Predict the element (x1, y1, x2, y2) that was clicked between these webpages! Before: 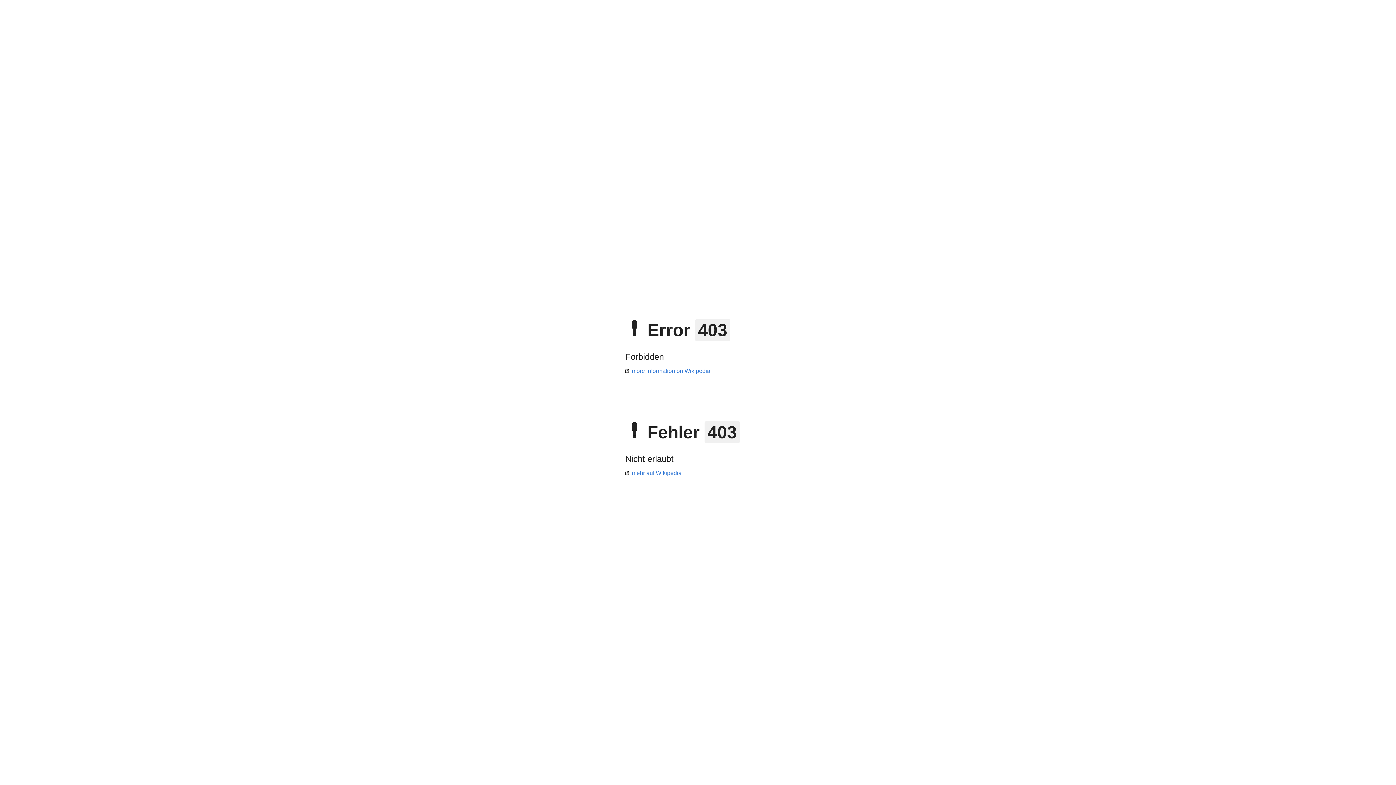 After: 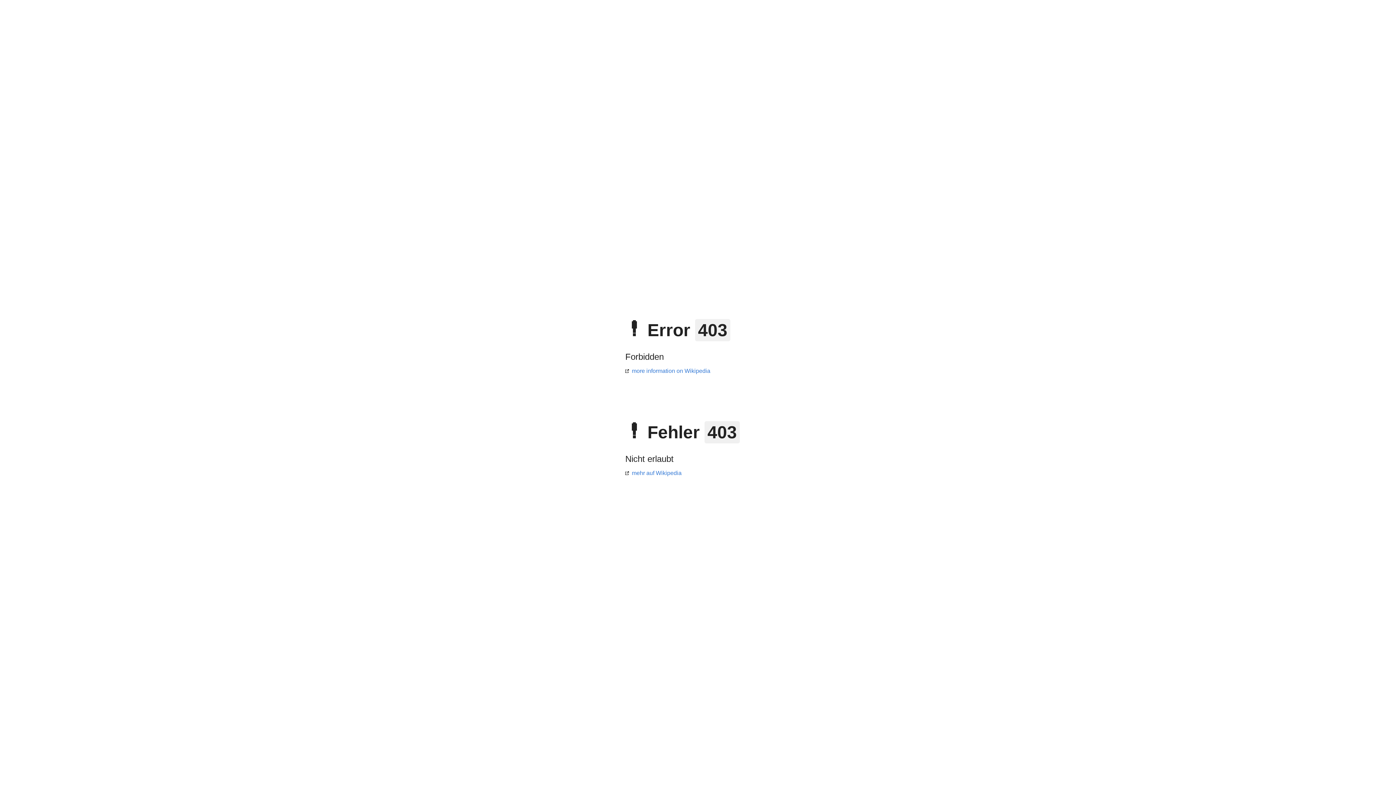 Action: label: more information on Wikipedia bbox: (625, 368, 710, 374)